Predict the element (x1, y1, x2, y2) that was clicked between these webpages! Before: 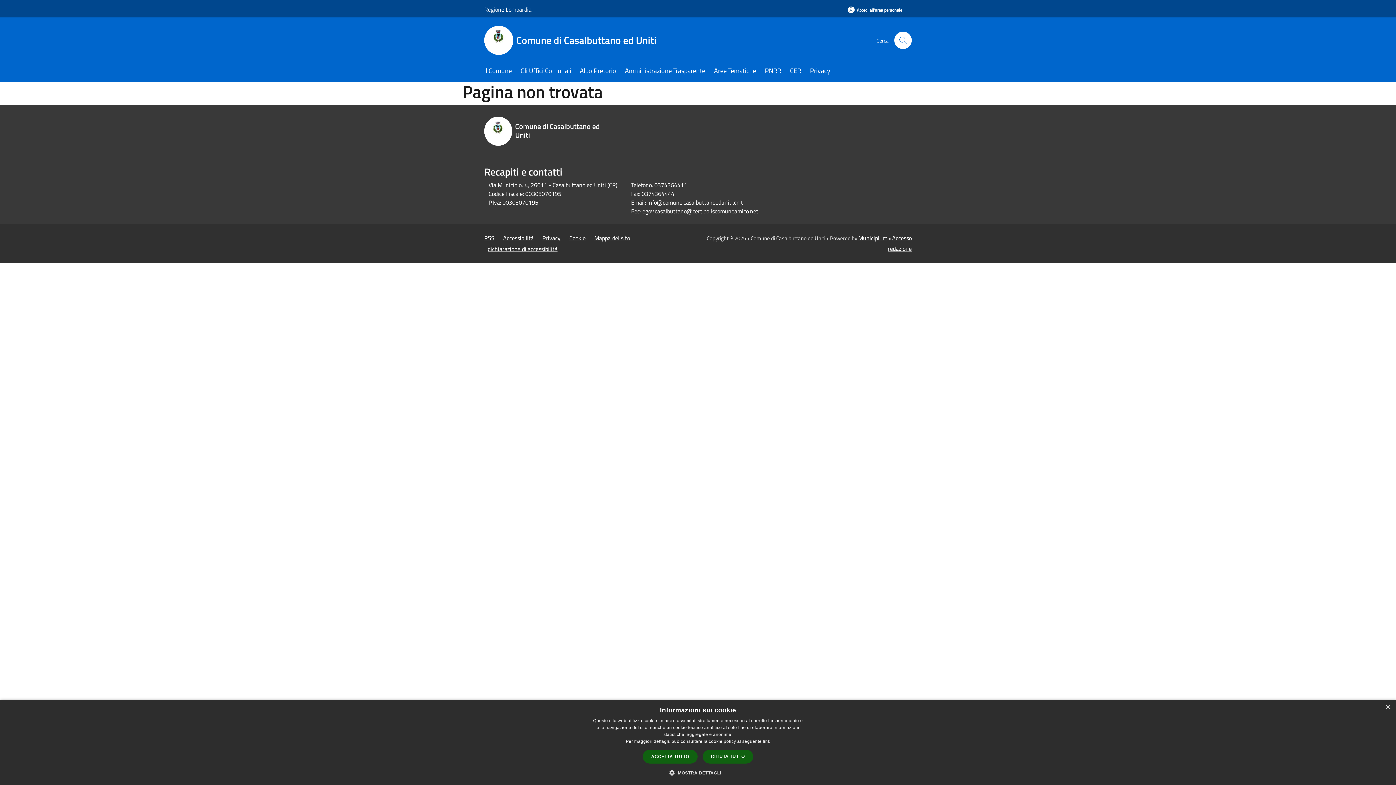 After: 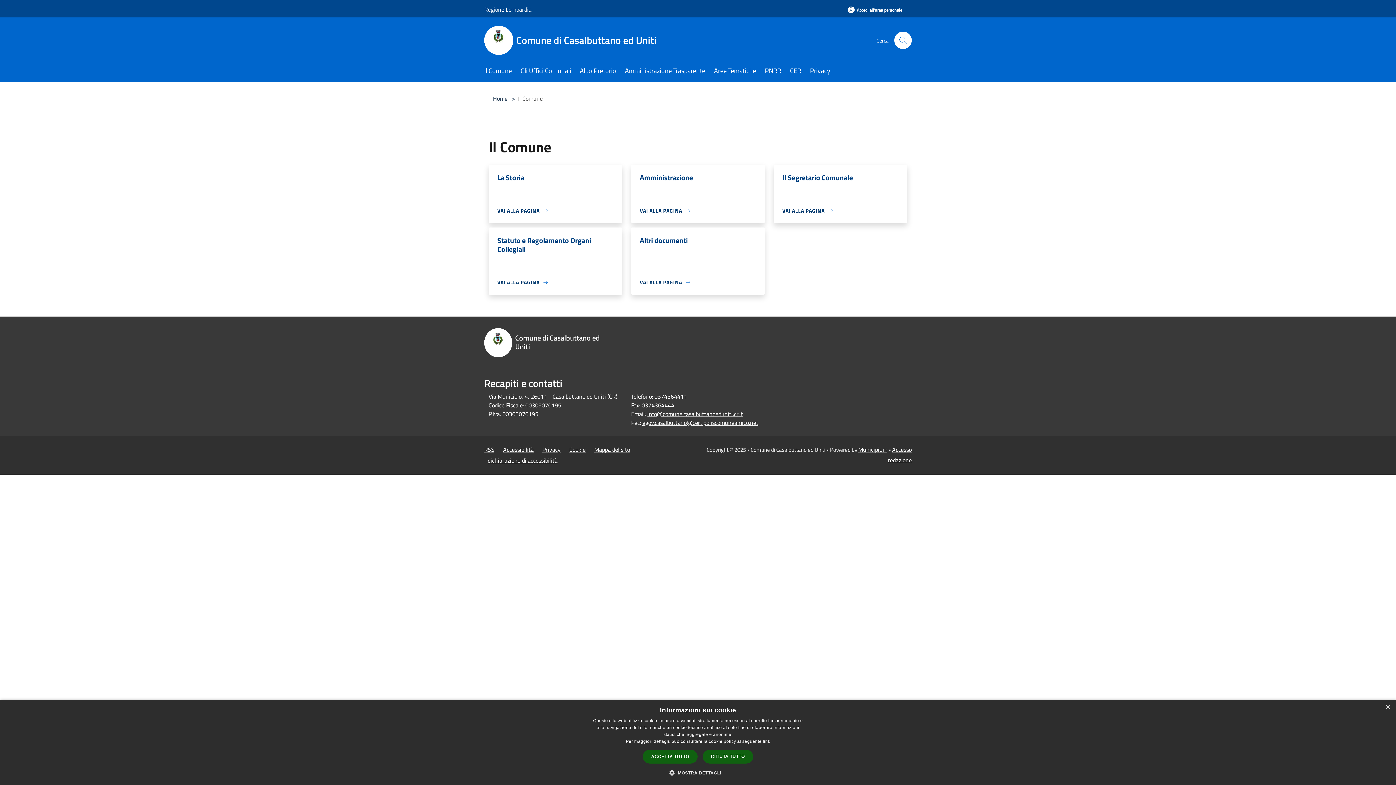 Action: label: Il Comune bbox: (484, 61, 520, 81)